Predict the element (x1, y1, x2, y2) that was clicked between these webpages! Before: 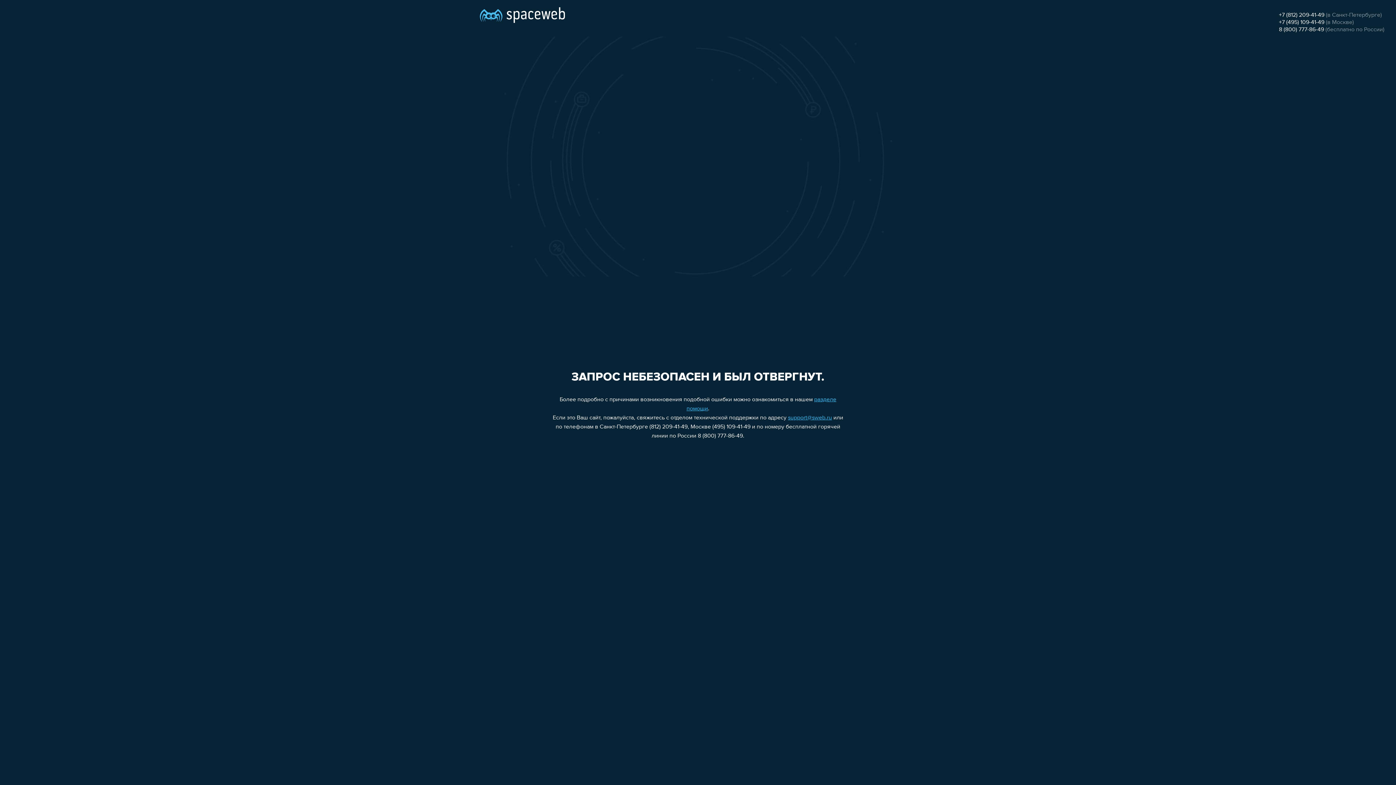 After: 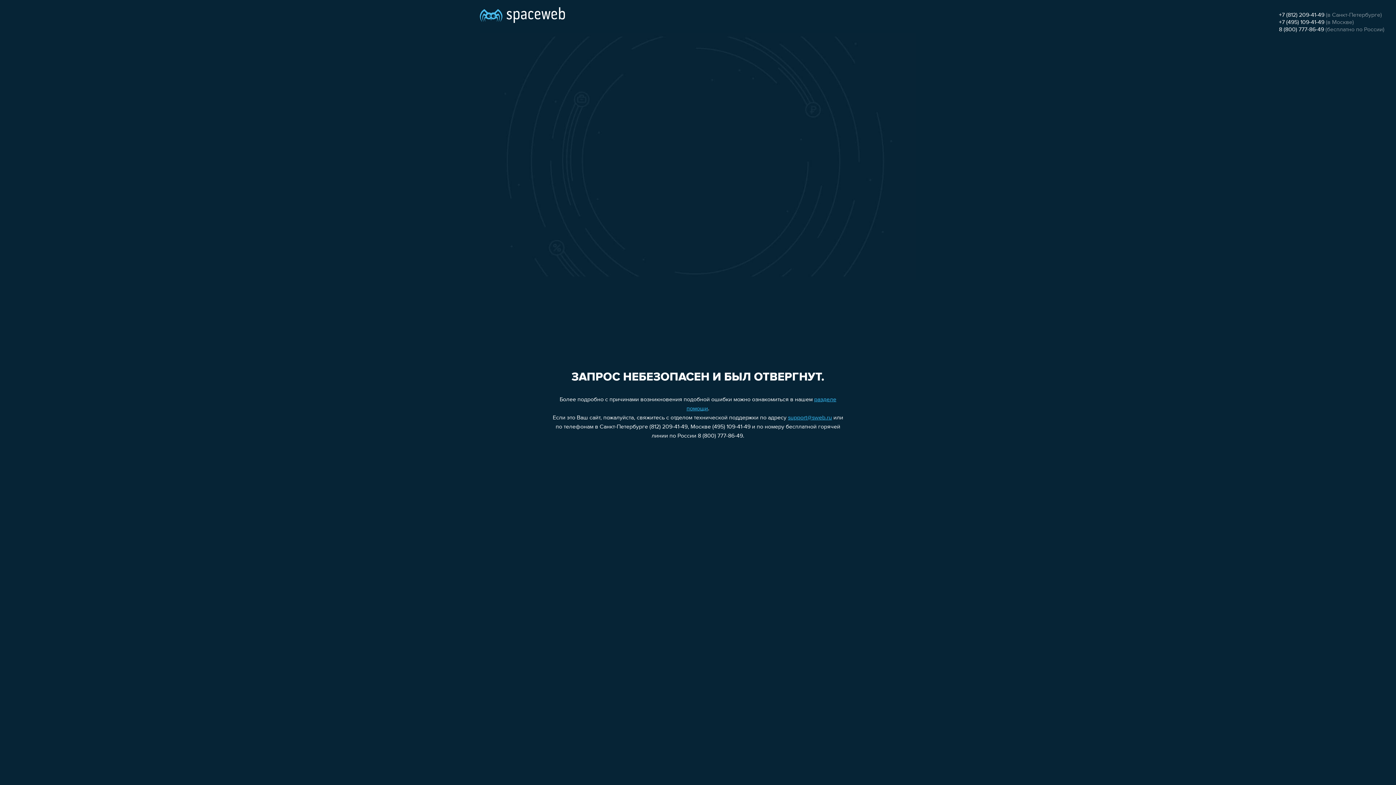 Action: label: 8 (800) 777-86-49 bbox: (1279, 26, 1324, 32)